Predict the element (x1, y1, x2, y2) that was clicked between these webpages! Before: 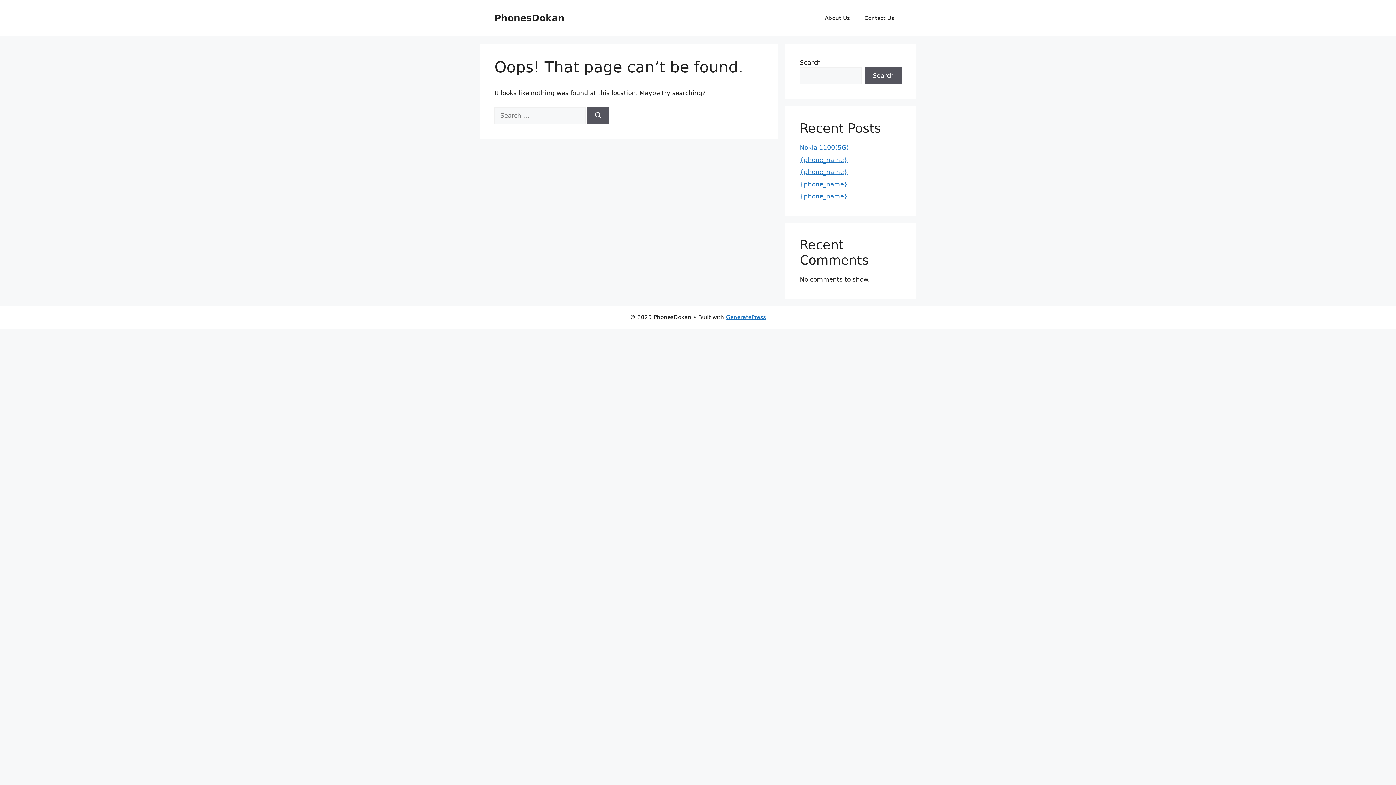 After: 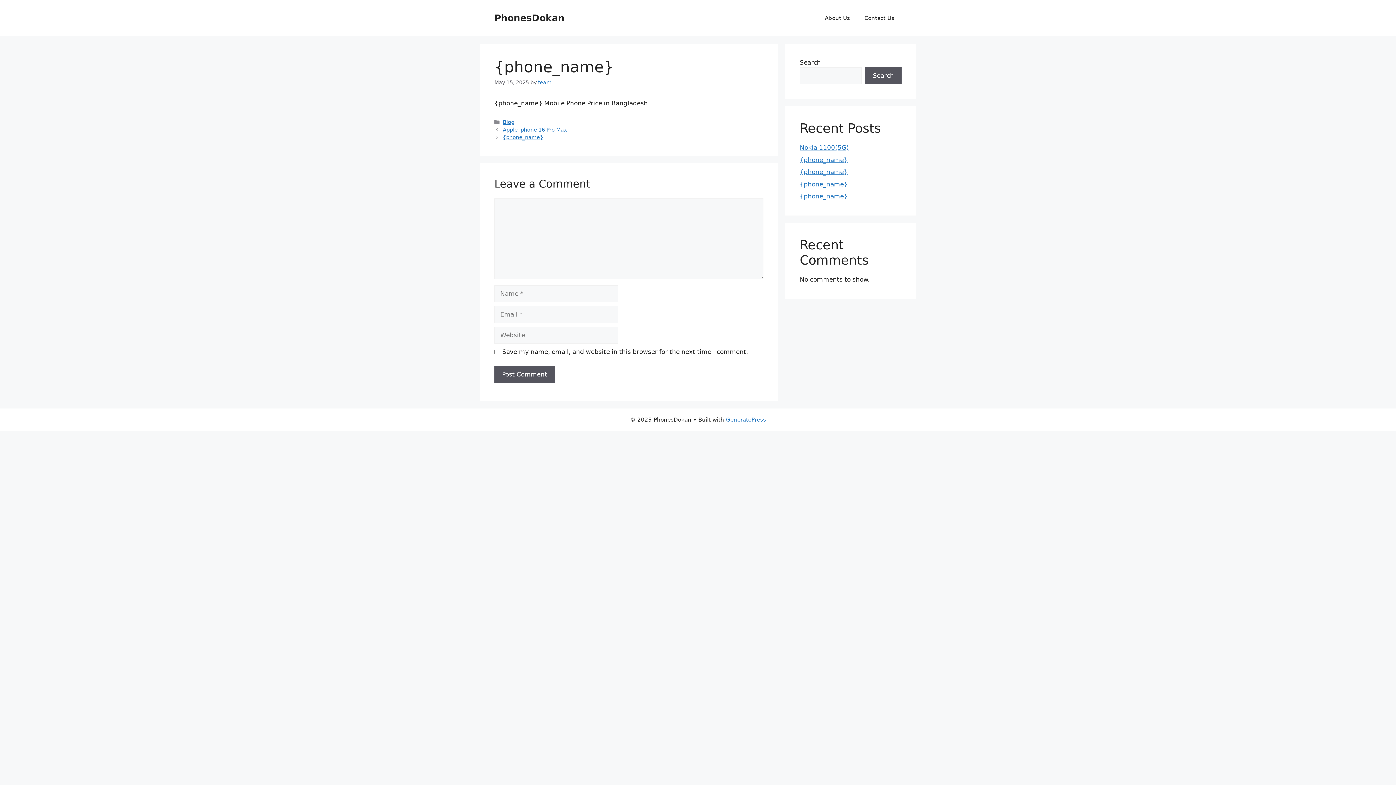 Action: label: {phone_name} bbox: (800, 192, 848, 200)